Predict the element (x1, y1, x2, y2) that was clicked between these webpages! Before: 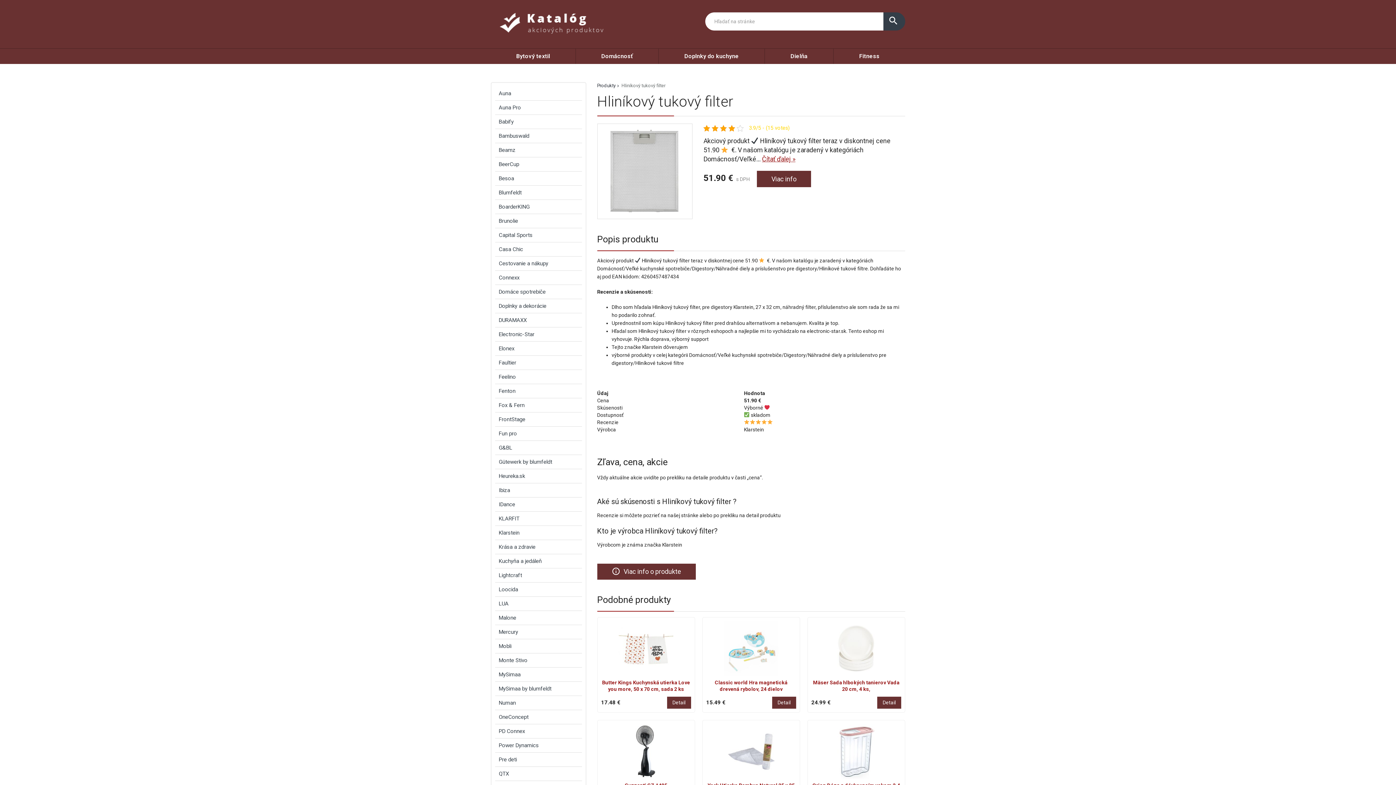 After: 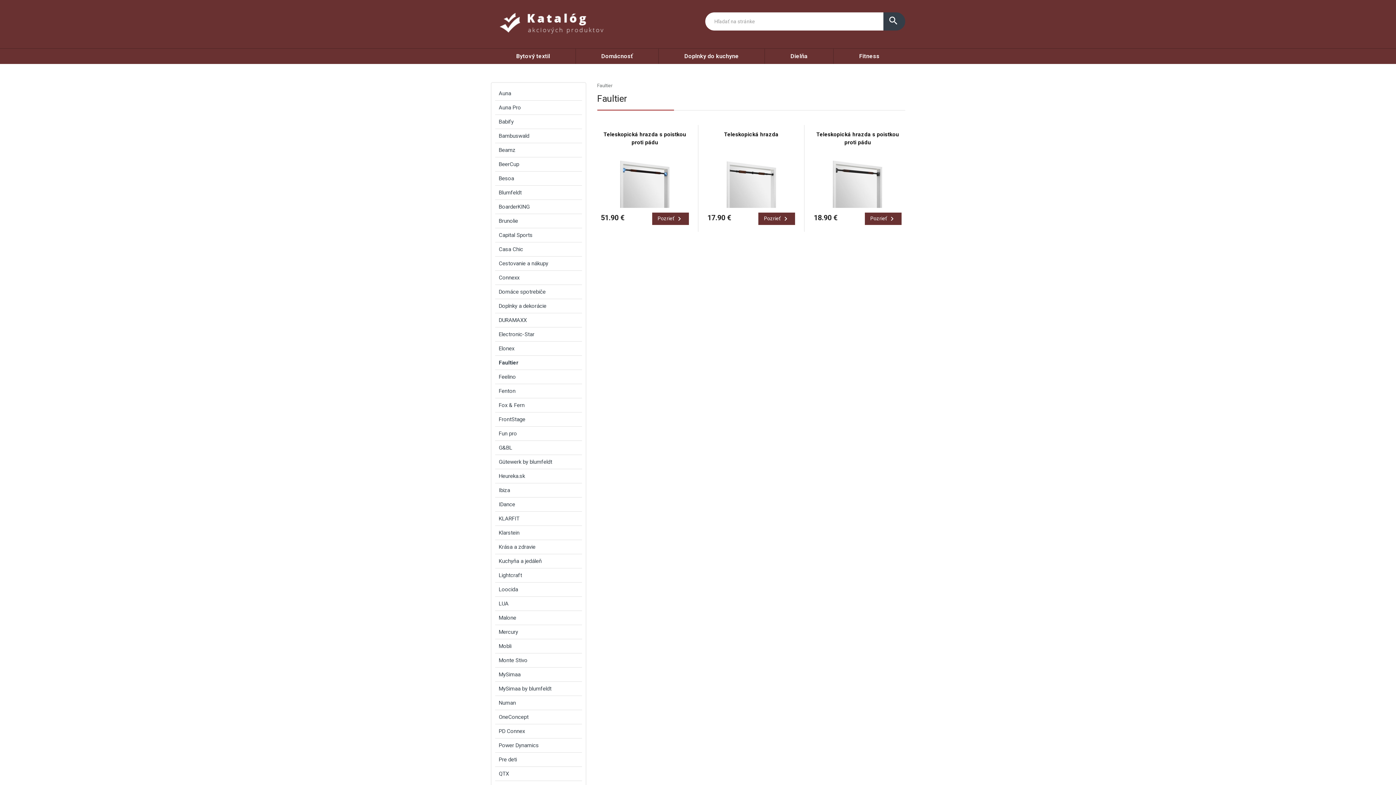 Action: bbox: (495, 356, 582, 369) label: Faultier